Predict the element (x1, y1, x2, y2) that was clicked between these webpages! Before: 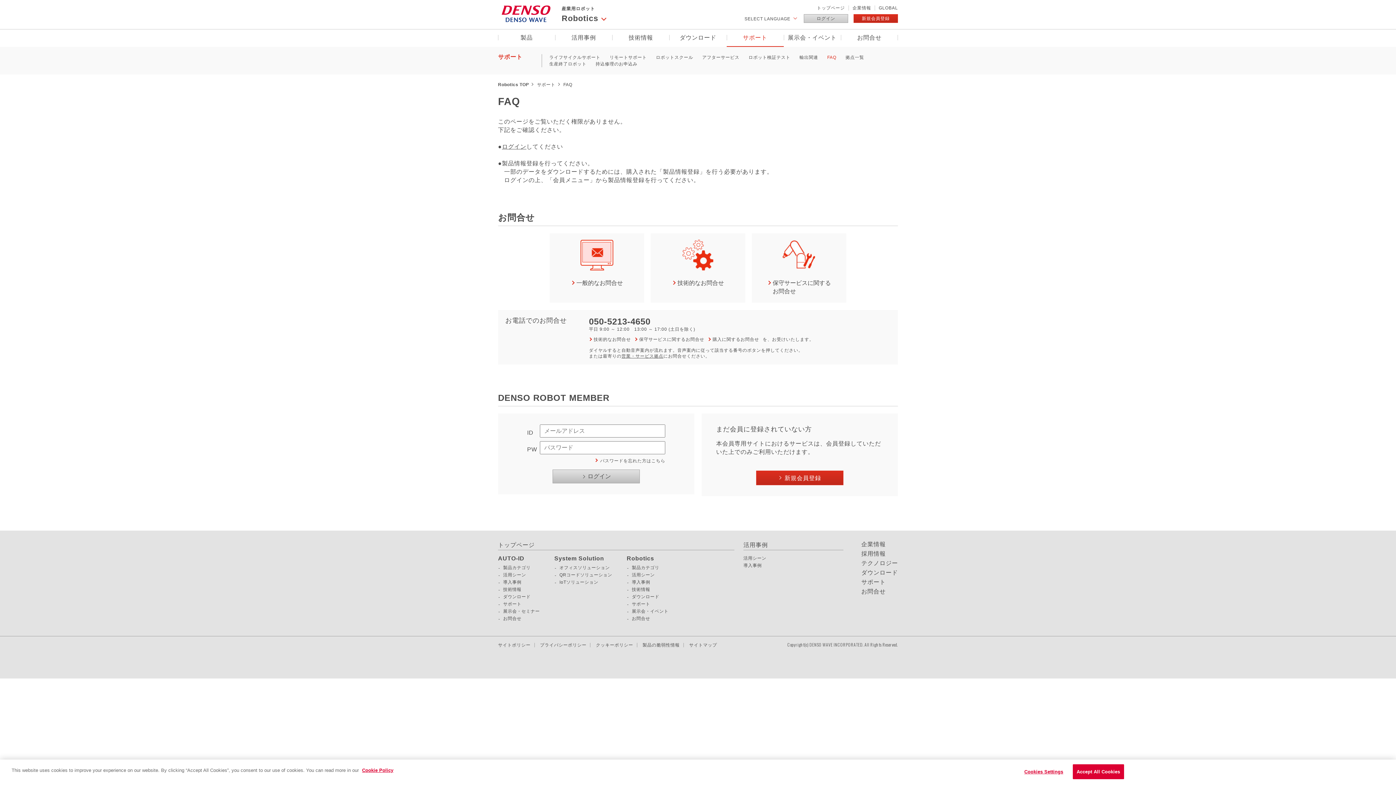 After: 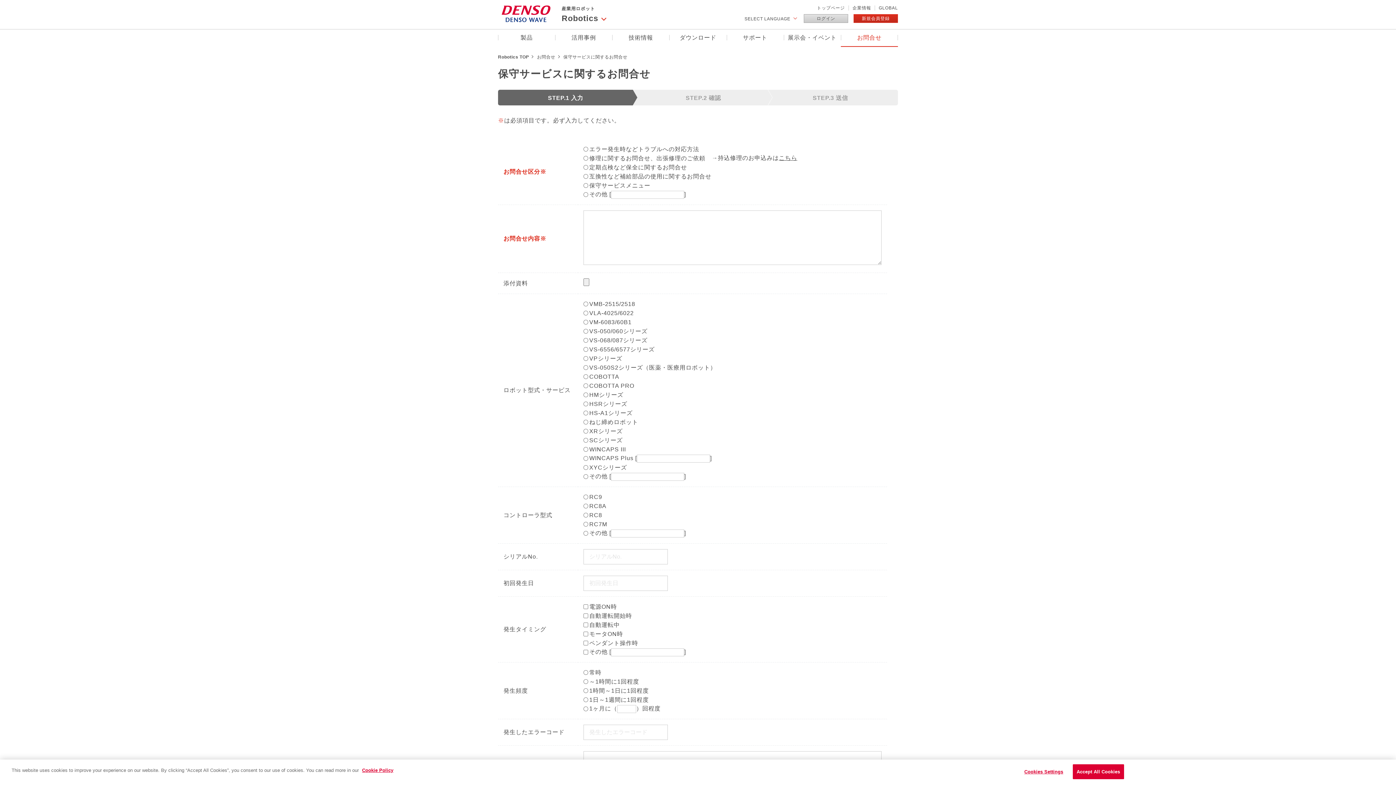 Action: label: 保守サービスに関する
お問合せ bbox: (752, 233, 846, 302)